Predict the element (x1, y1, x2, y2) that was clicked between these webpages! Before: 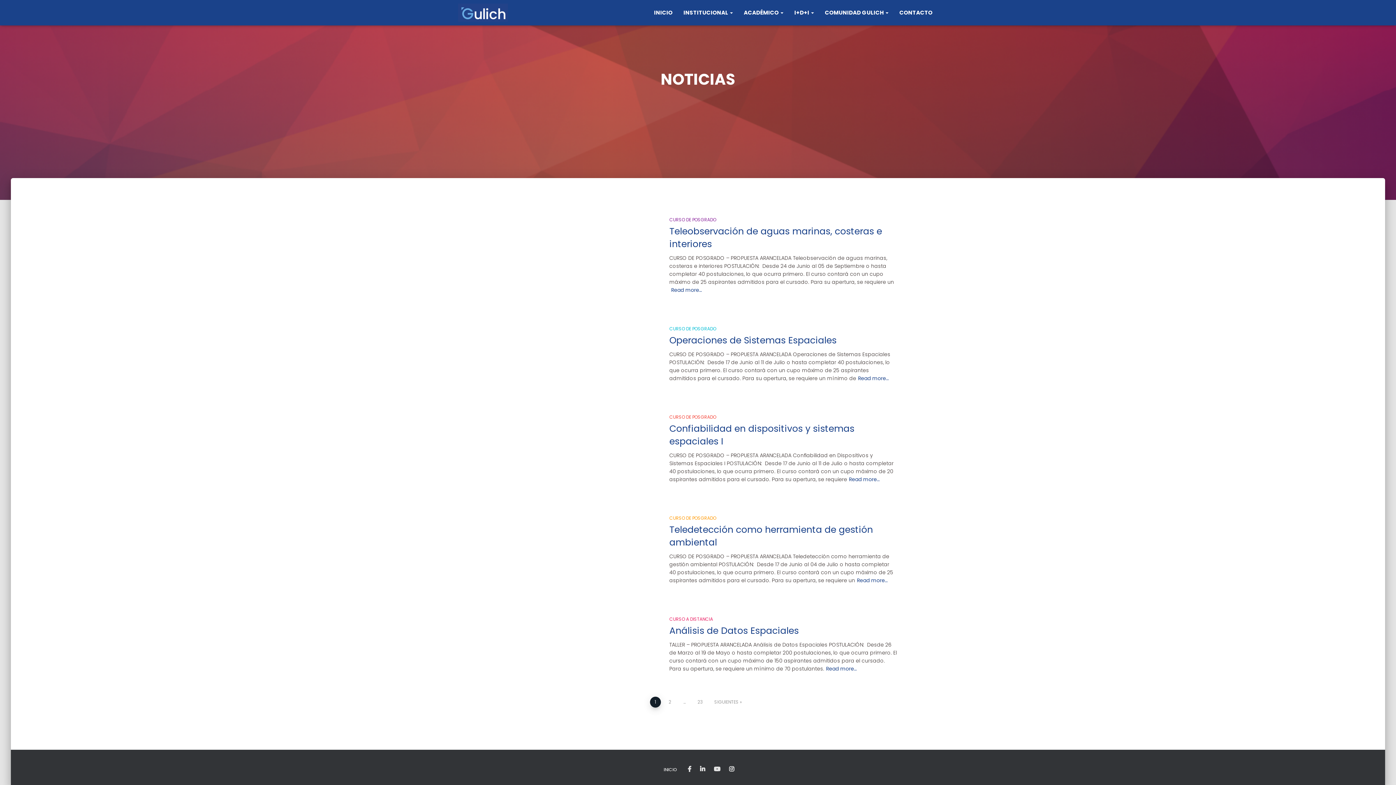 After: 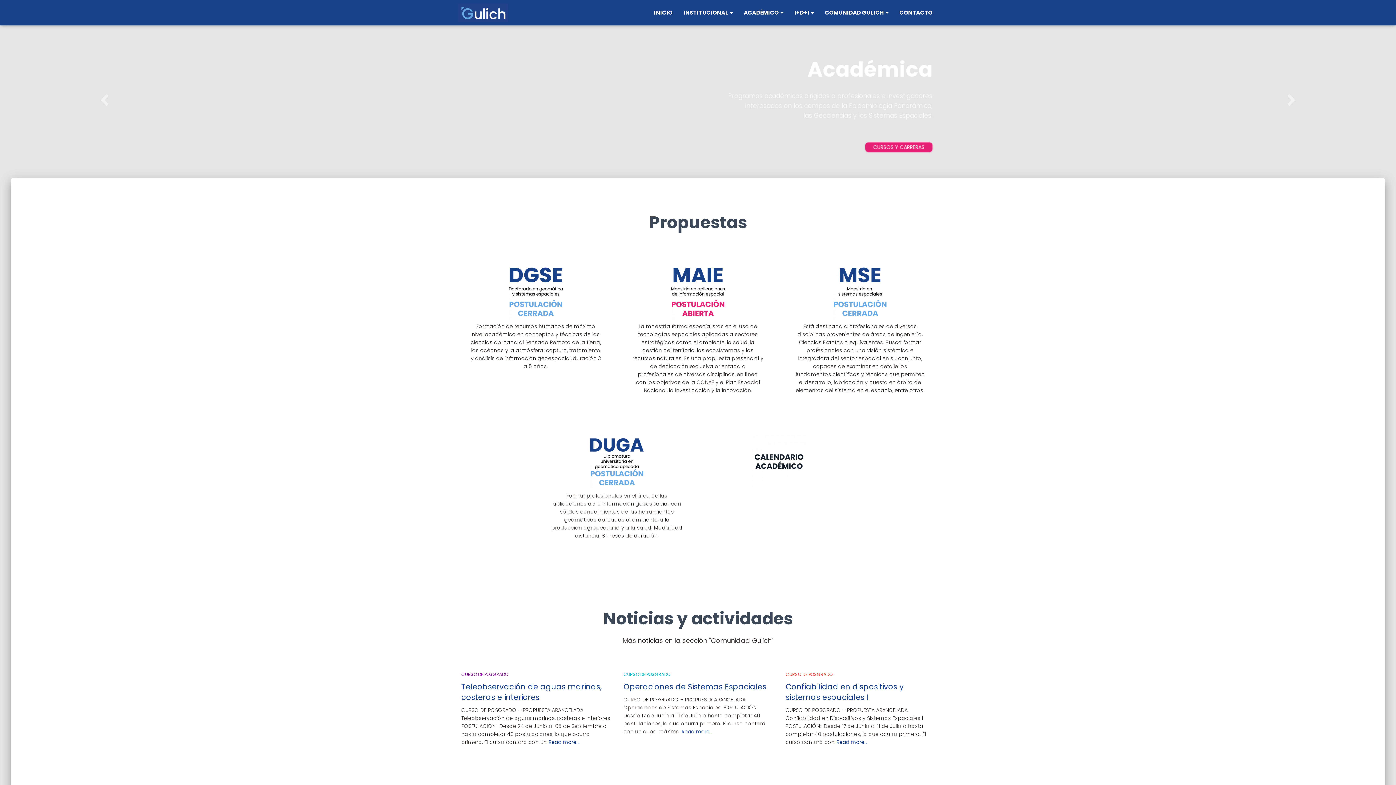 Action: bbox: (452, 3, 513, 21)